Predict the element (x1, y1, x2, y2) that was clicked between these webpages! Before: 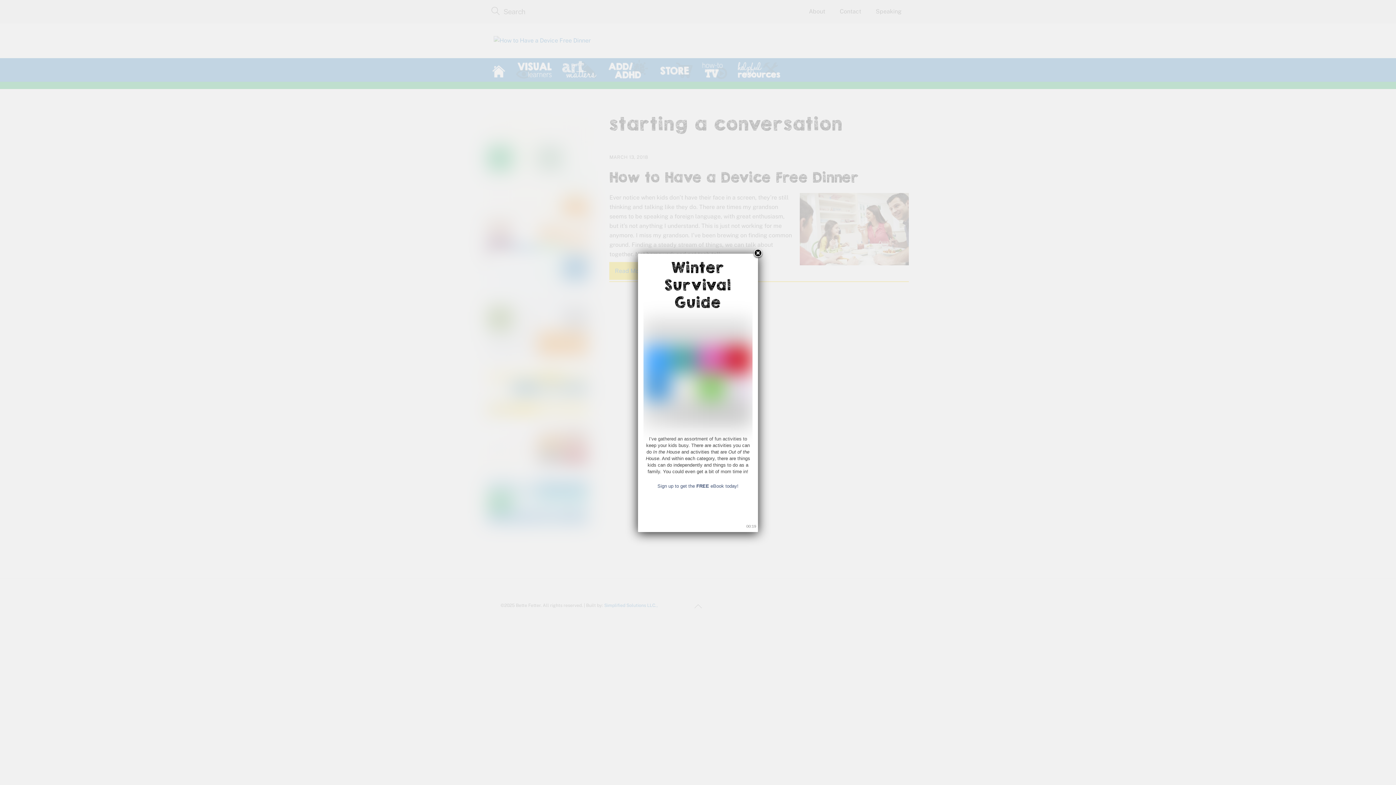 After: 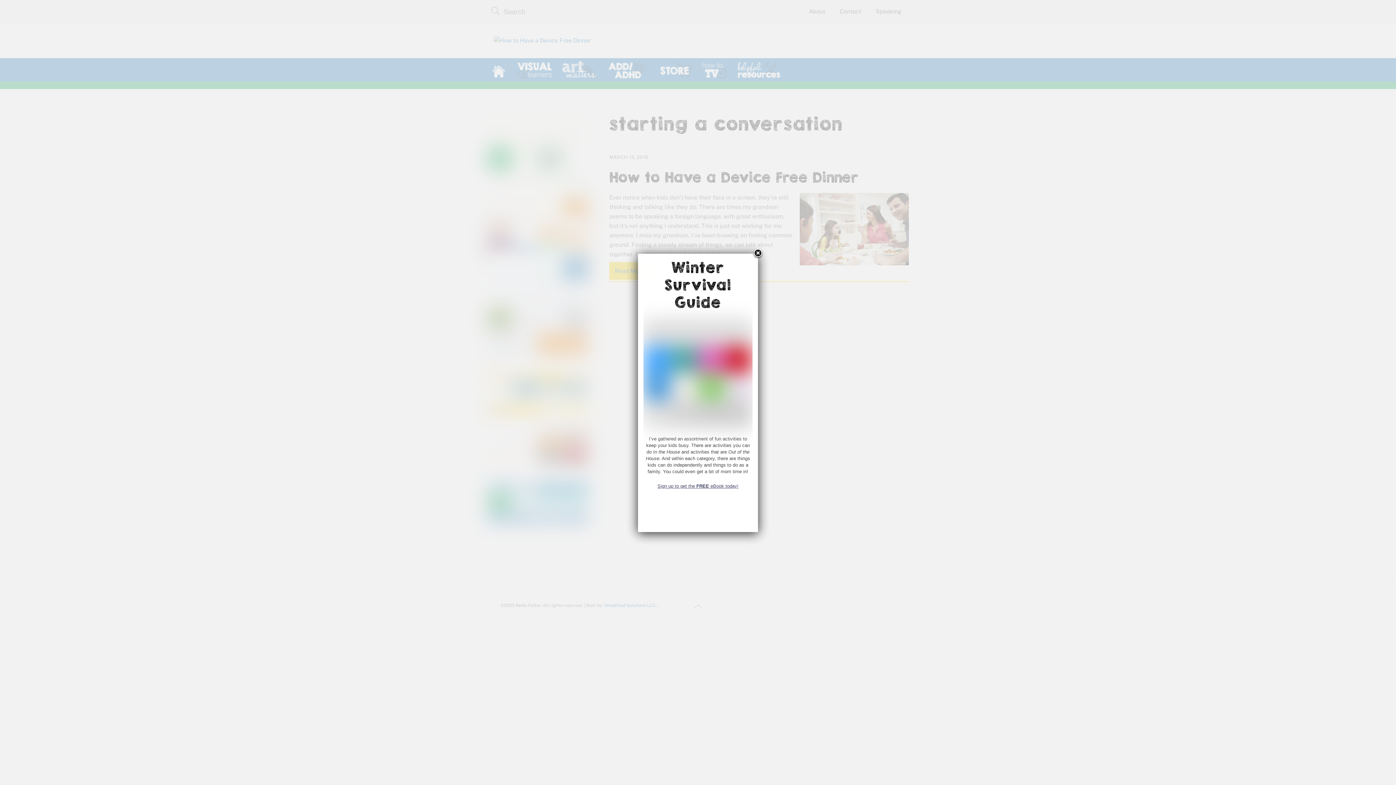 Action: label: Sign up to get the FREE eBook today! bbox: (657, 483, 738, 489)